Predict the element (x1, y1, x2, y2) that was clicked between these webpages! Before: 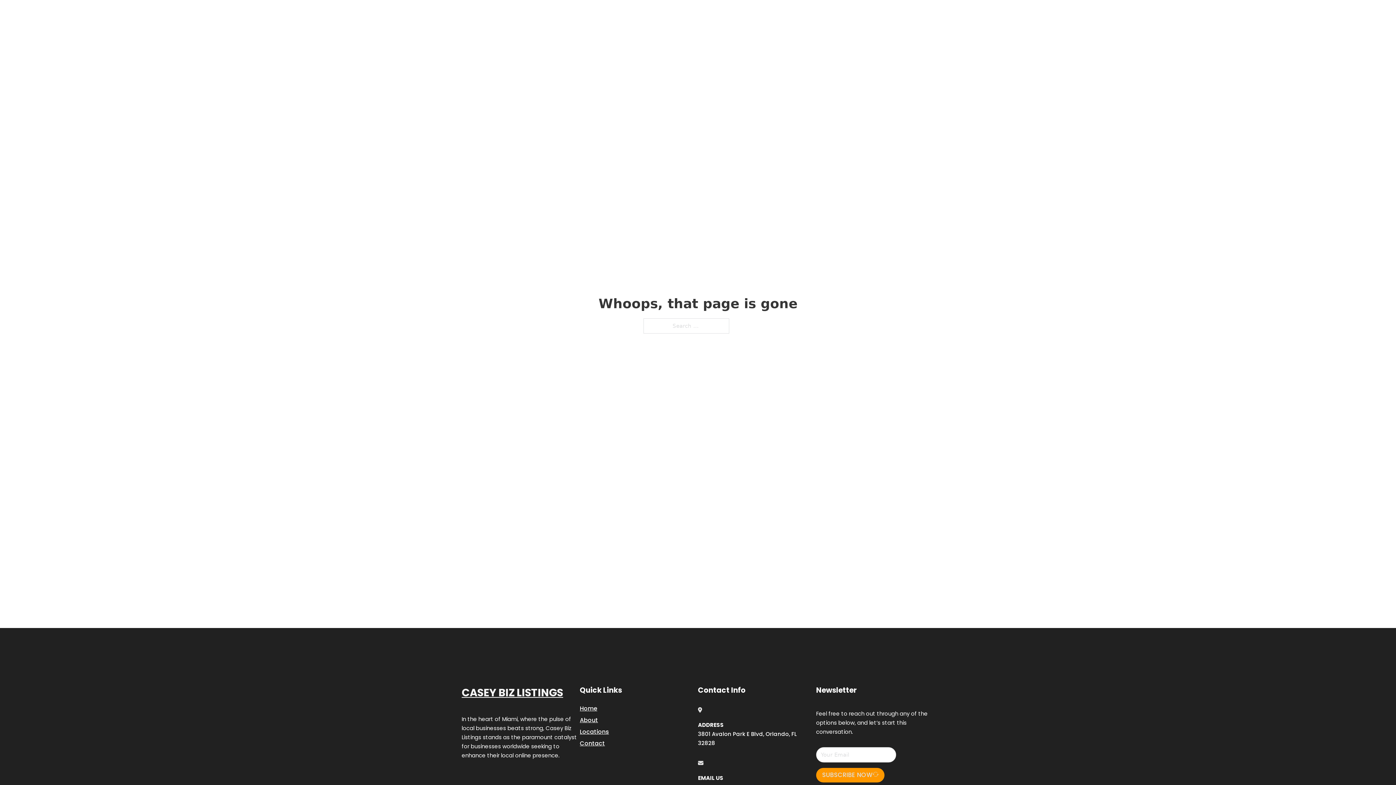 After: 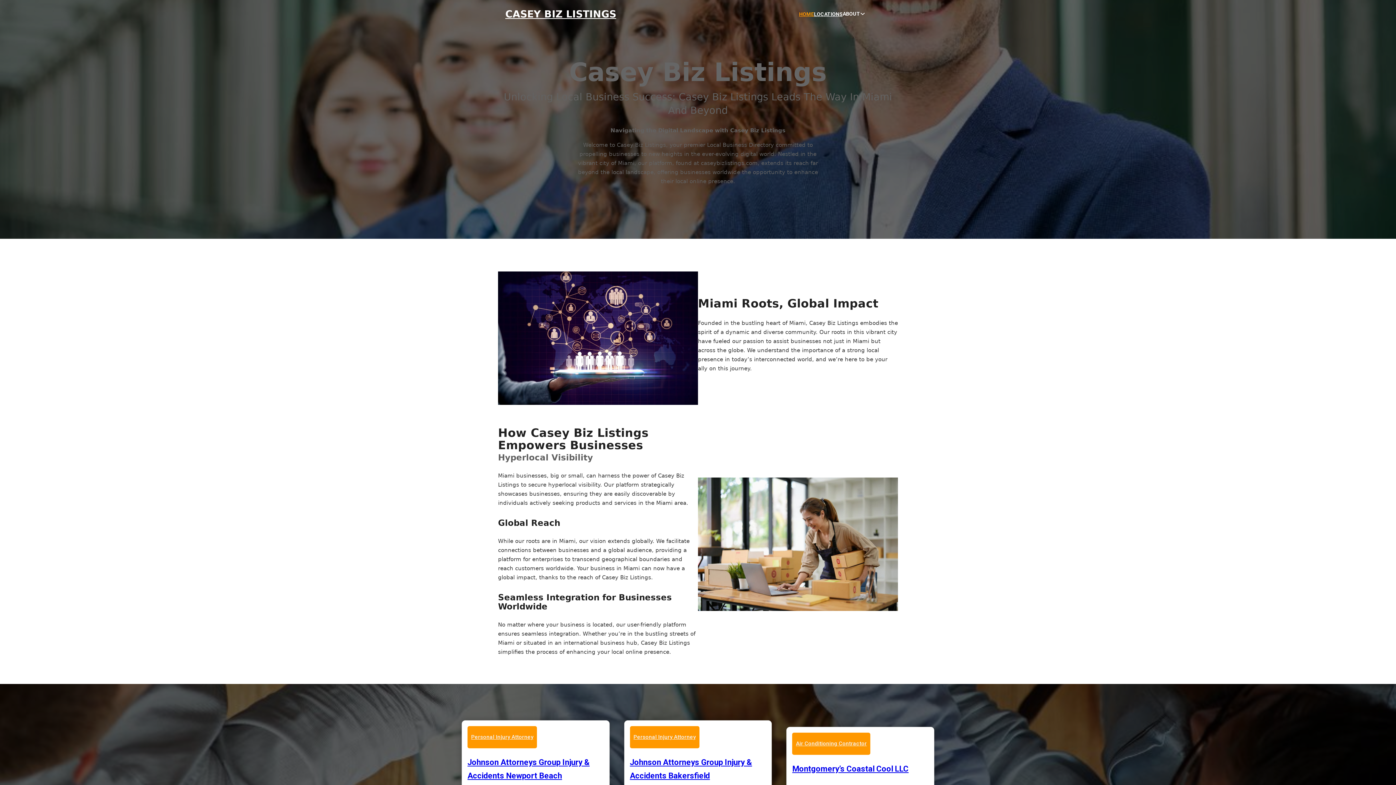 Action: label: CASEY BIZ LISTINGS bbox: (461, 684, 563, 702)